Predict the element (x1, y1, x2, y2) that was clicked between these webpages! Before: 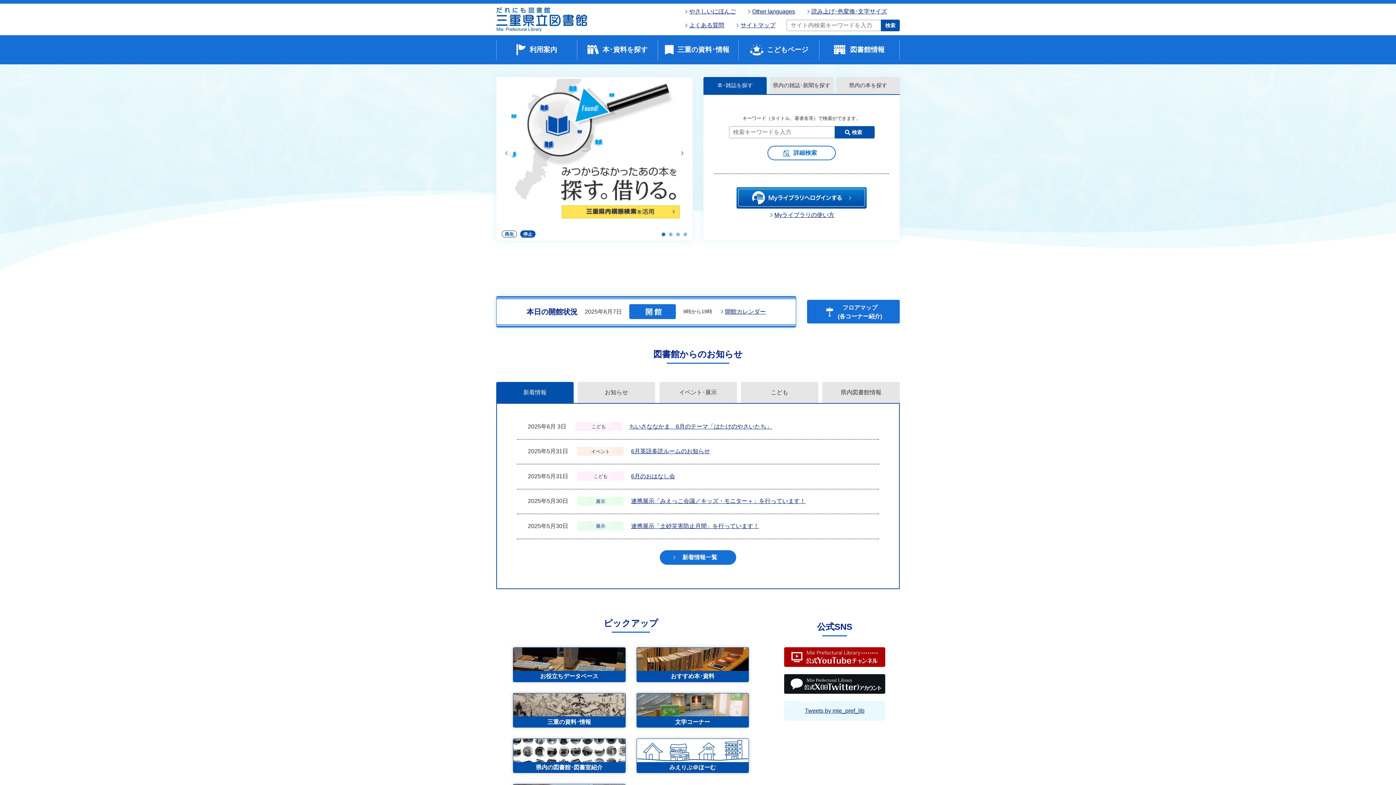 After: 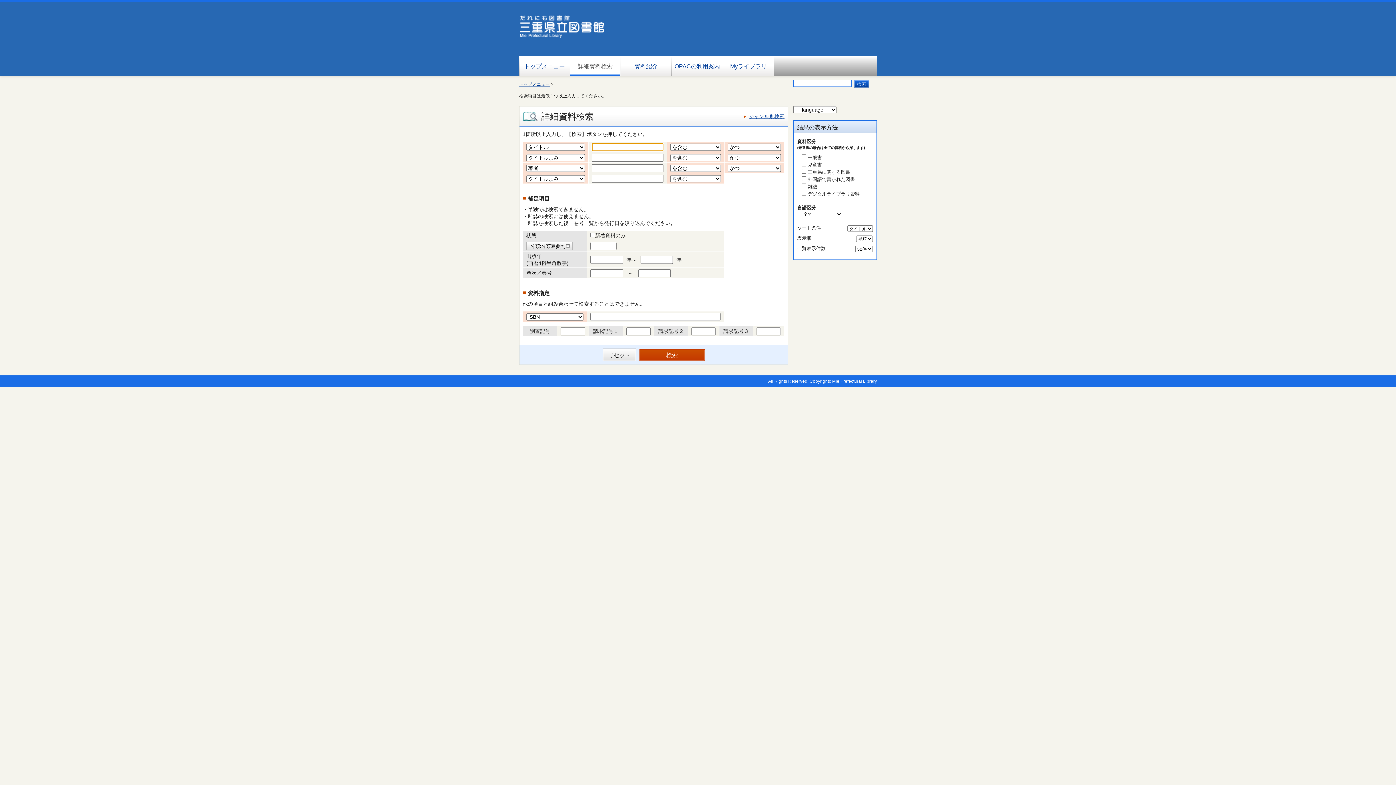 Action: label: 検索 bbox: (834, 126, 874, 138)